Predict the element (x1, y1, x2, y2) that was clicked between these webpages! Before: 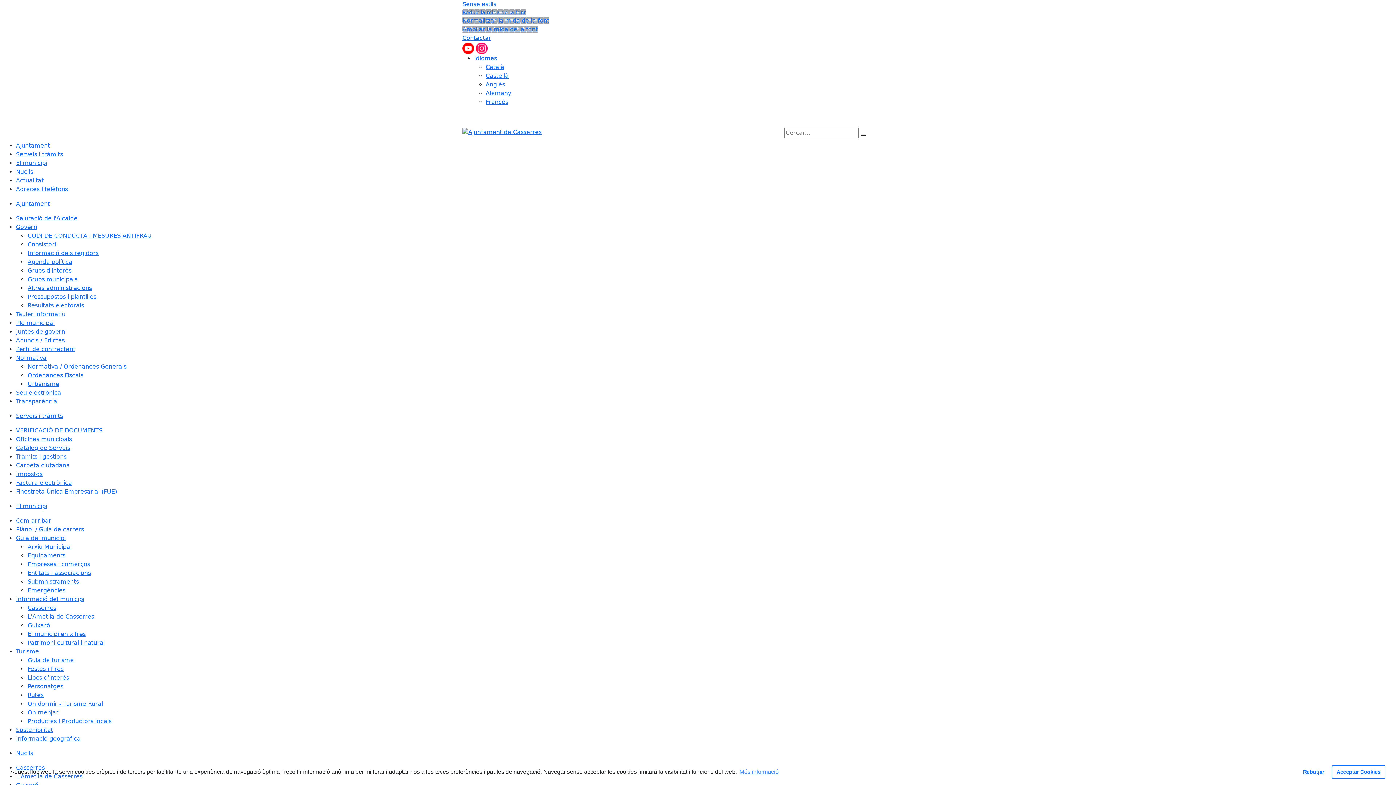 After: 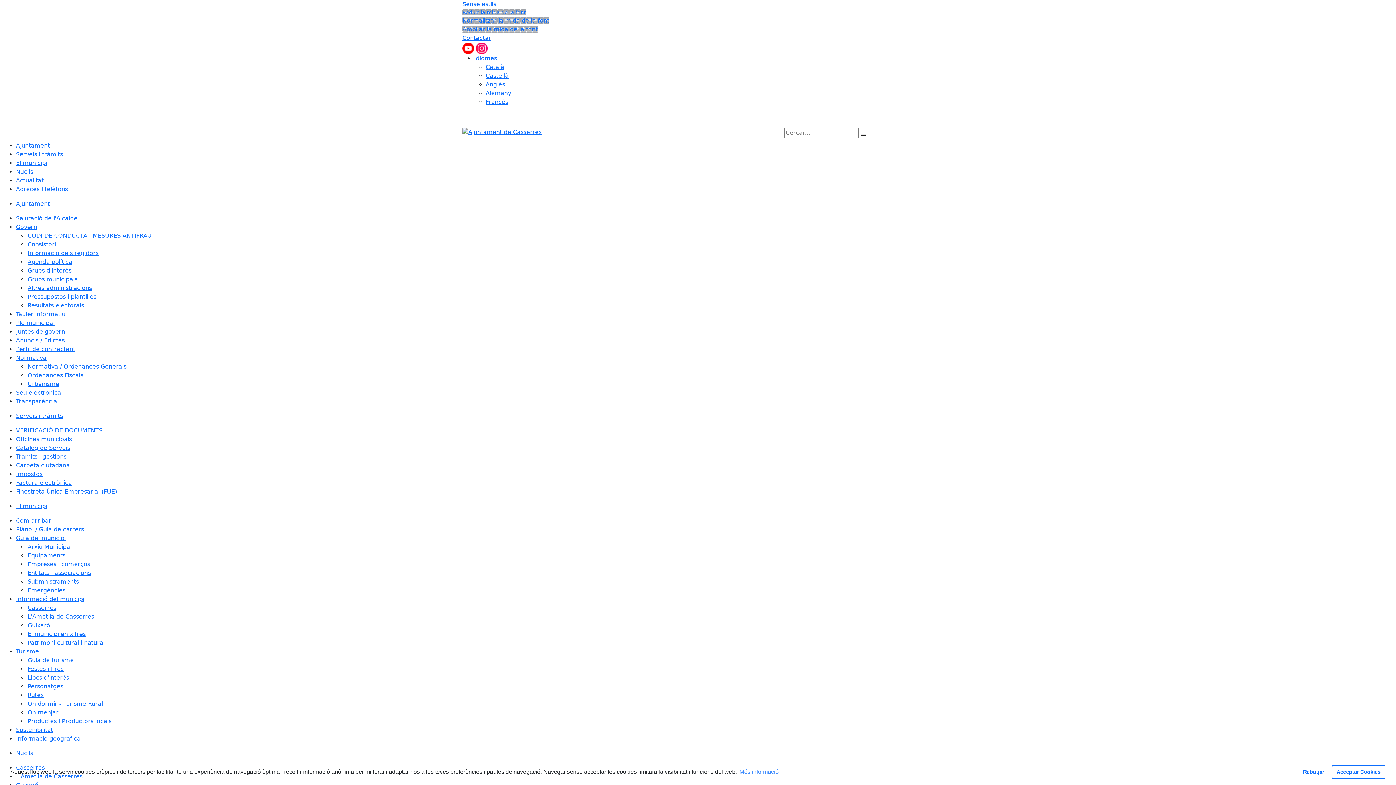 Action: bbox: (16, 142, 49, 149) label: Ajuntament